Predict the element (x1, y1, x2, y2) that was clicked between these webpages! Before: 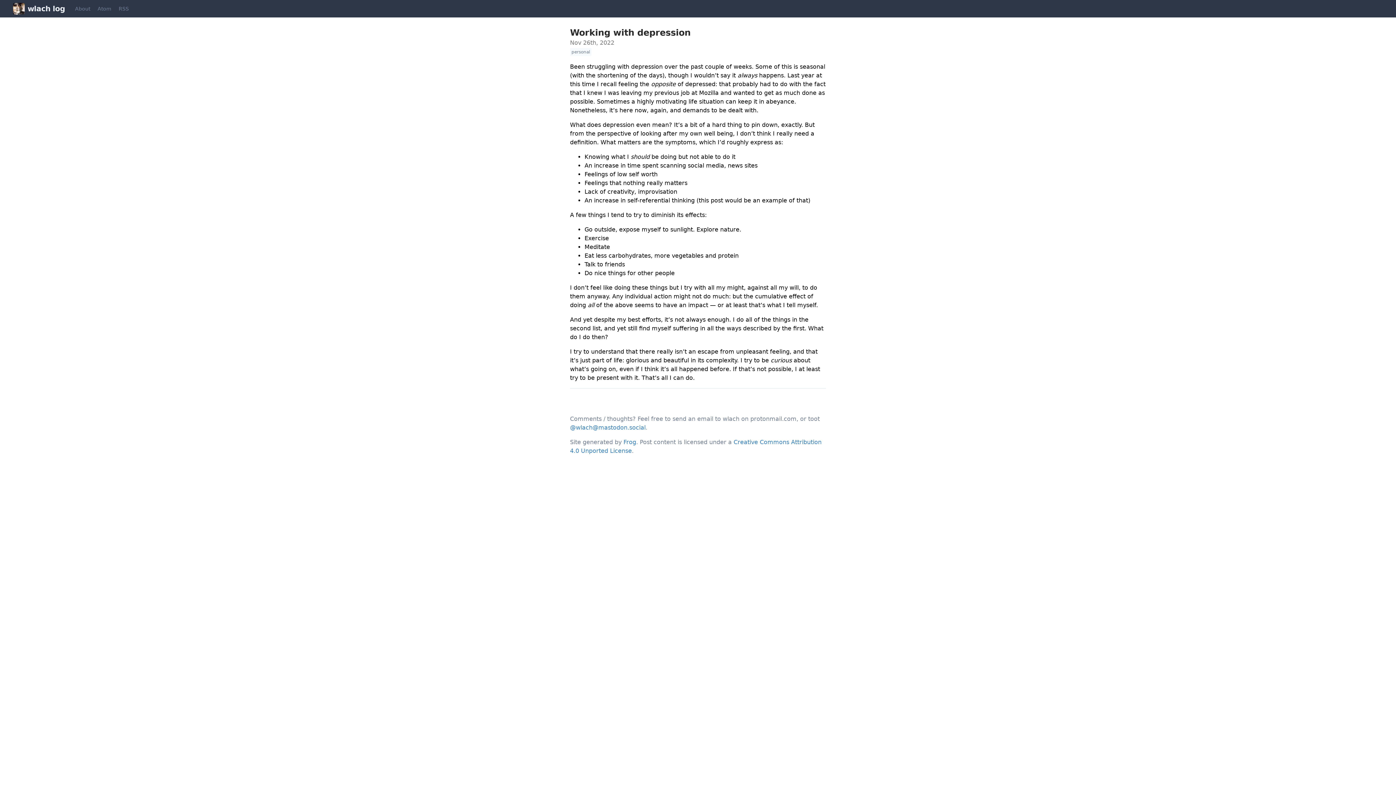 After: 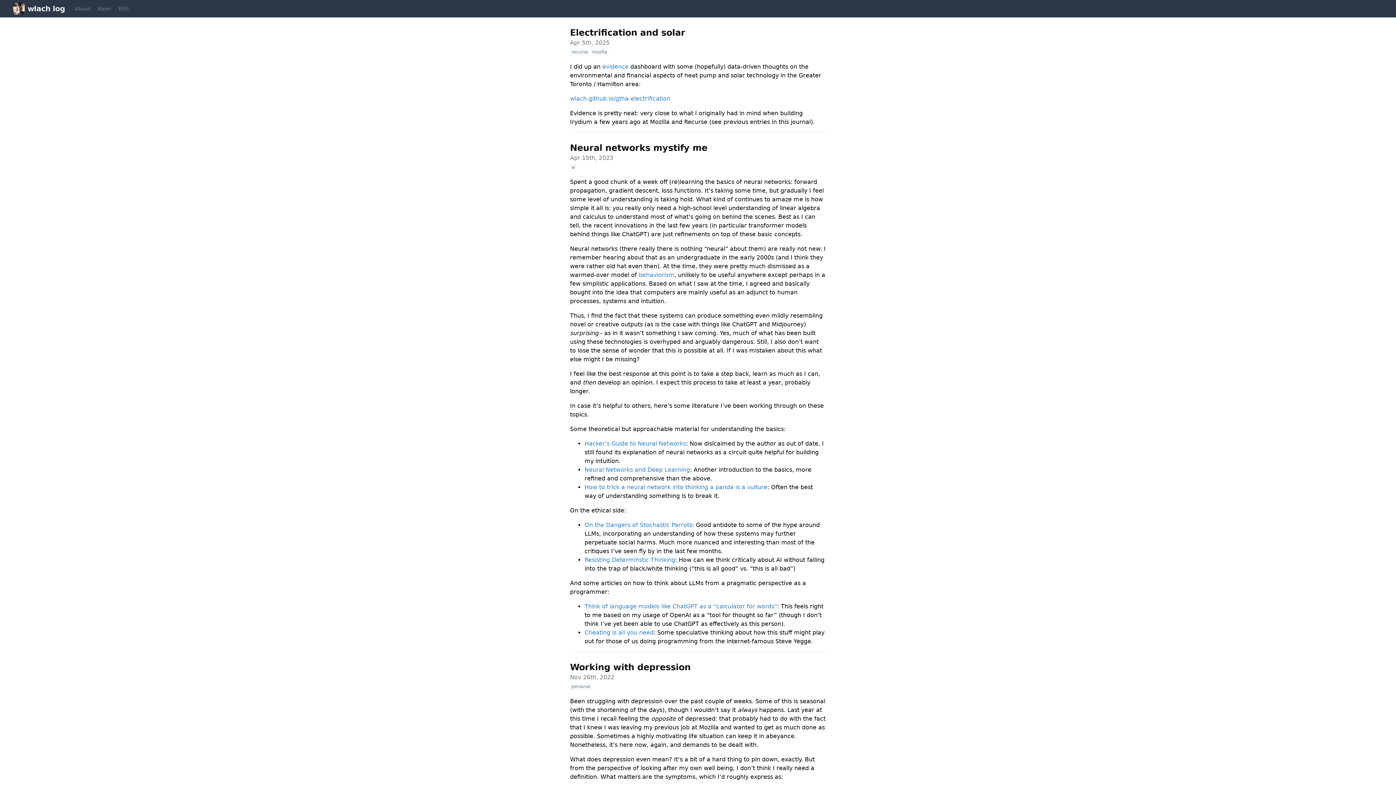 Action: bbox: (27, 4, 64, 13) label: wlach log